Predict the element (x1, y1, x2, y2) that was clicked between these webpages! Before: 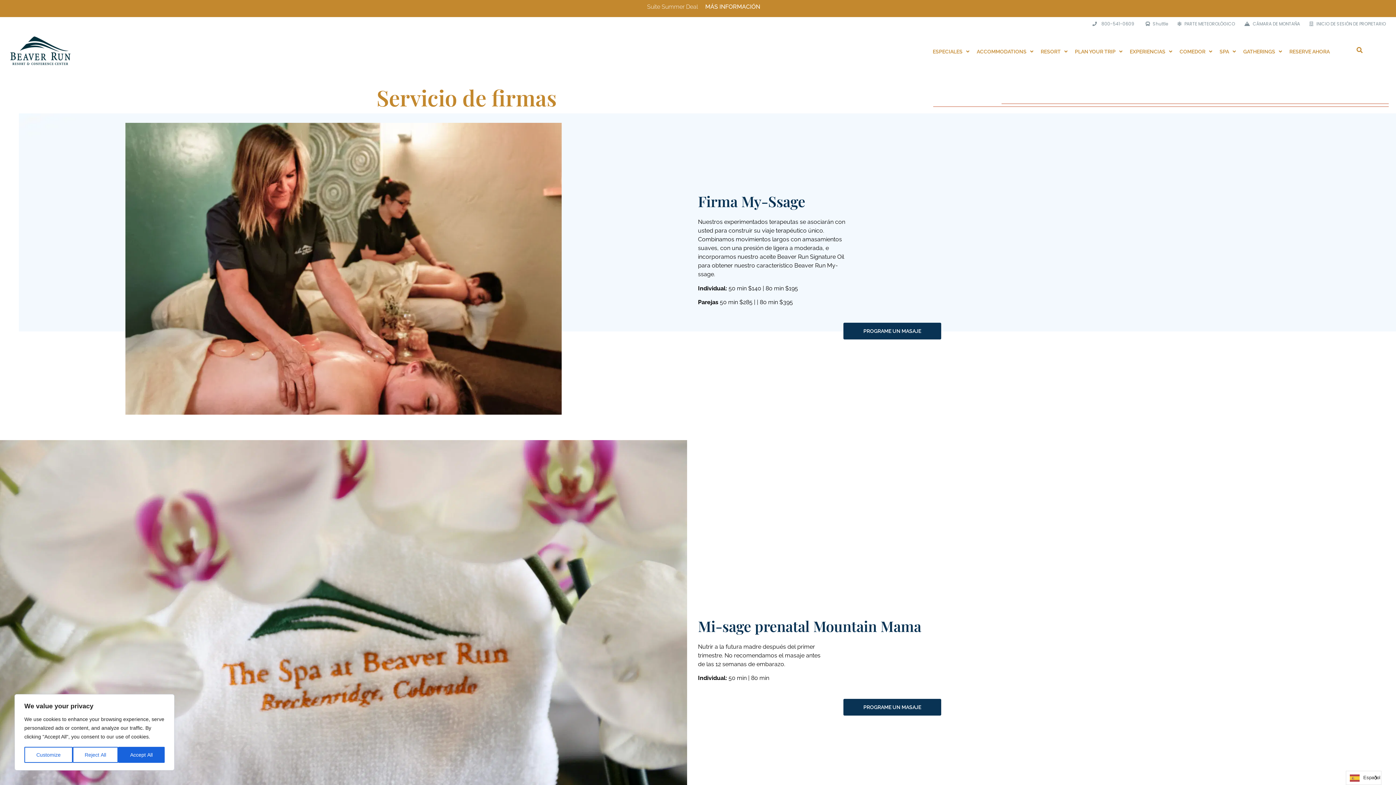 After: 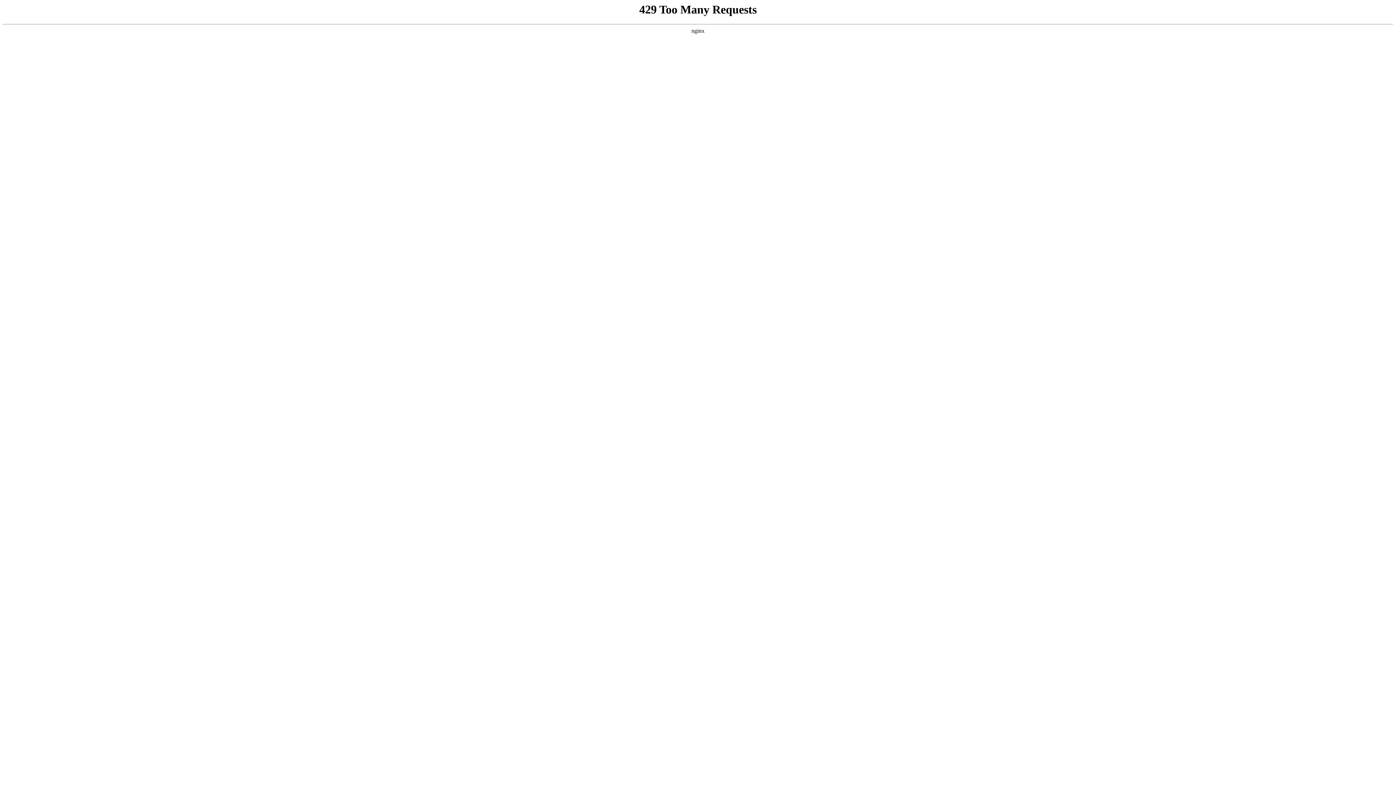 Action: label: MÁS INFORMACIÓN bbox: (698, 2, 764, 14)